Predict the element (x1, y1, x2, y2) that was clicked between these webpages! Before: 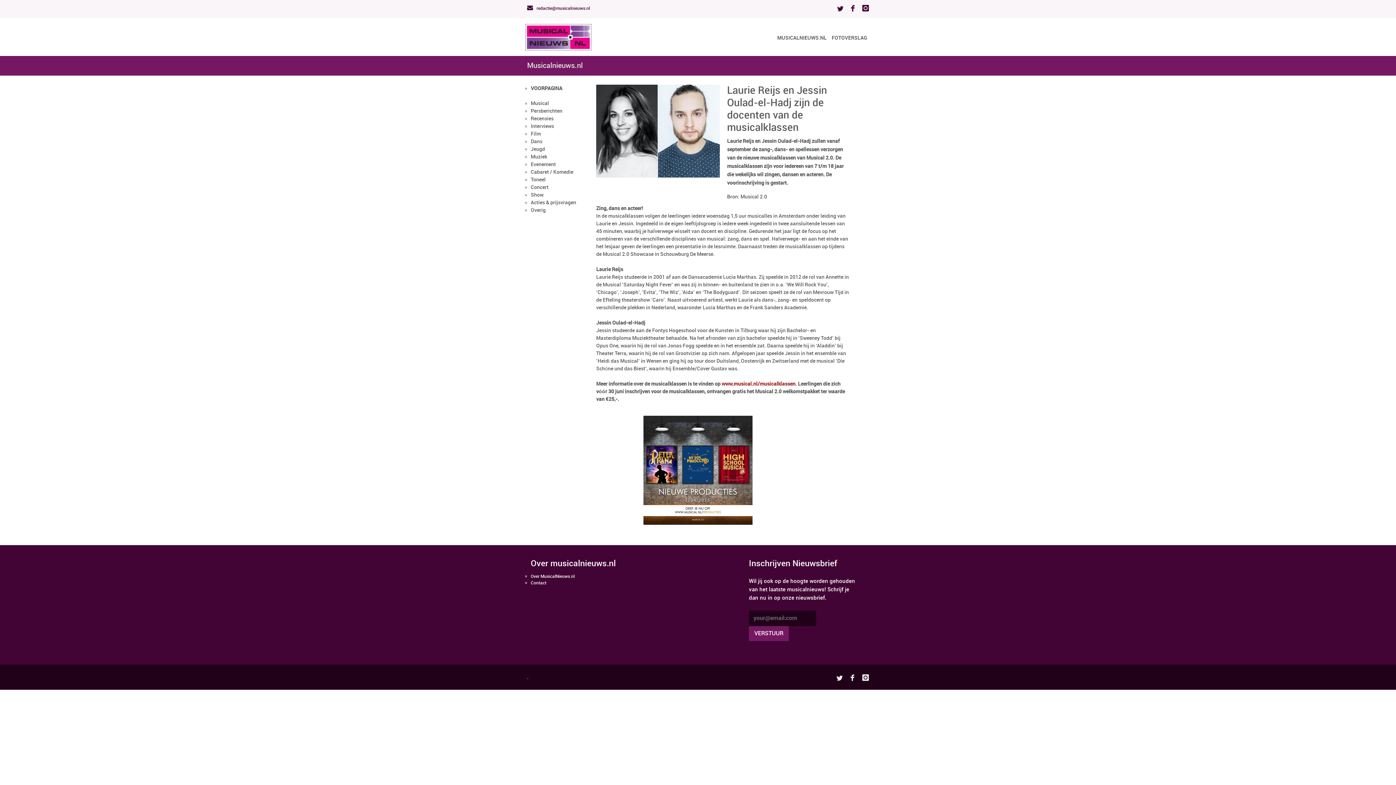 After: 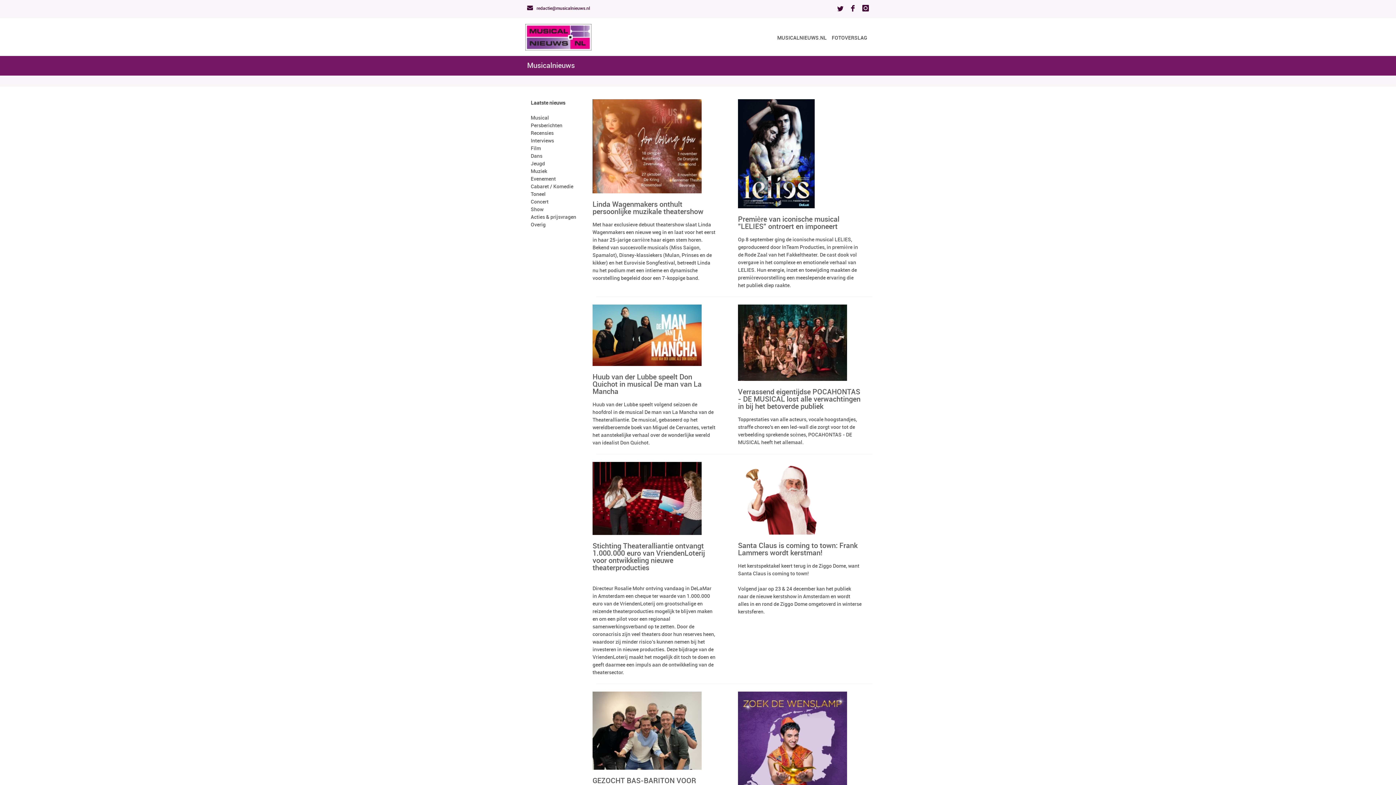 Action: bbox: (530, 200, 576, 205) label: Acties & prijsvragen